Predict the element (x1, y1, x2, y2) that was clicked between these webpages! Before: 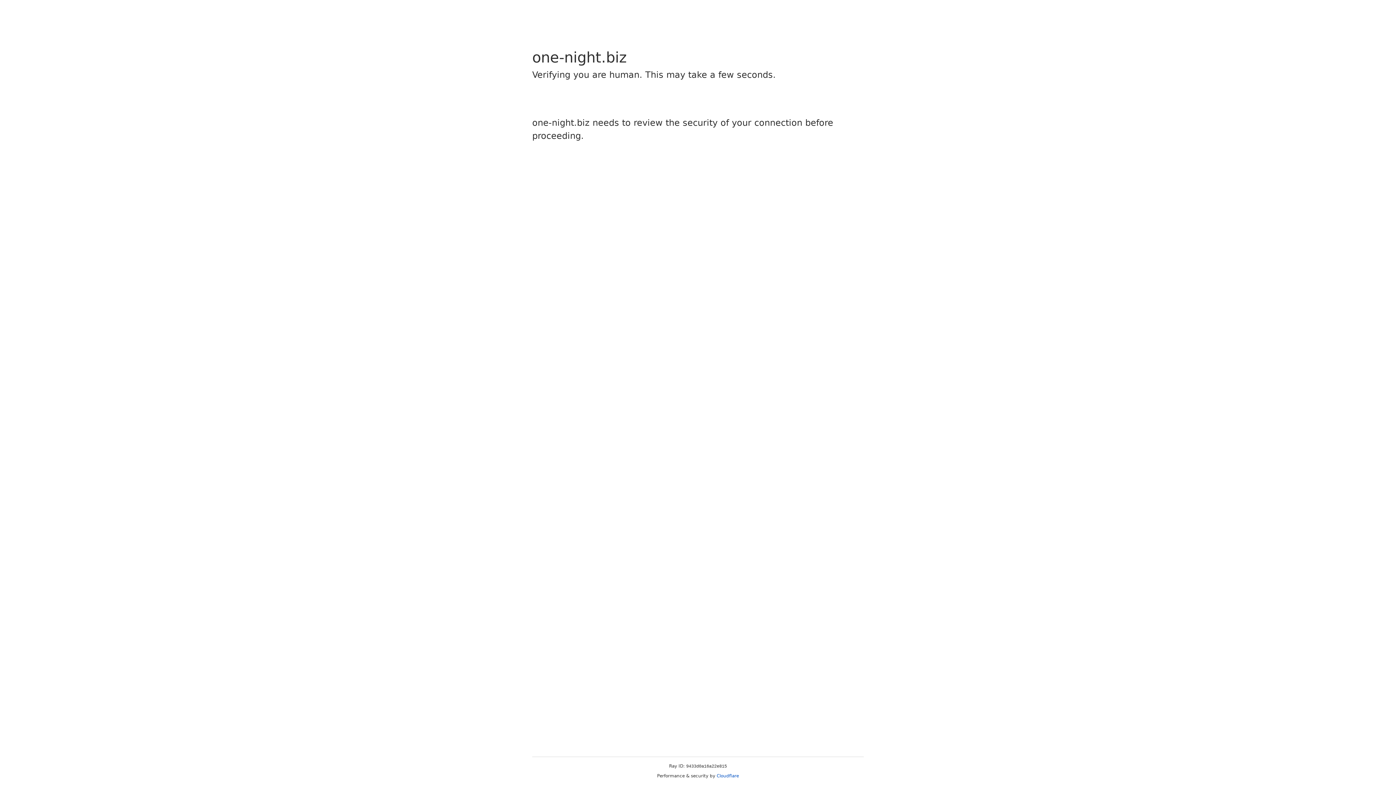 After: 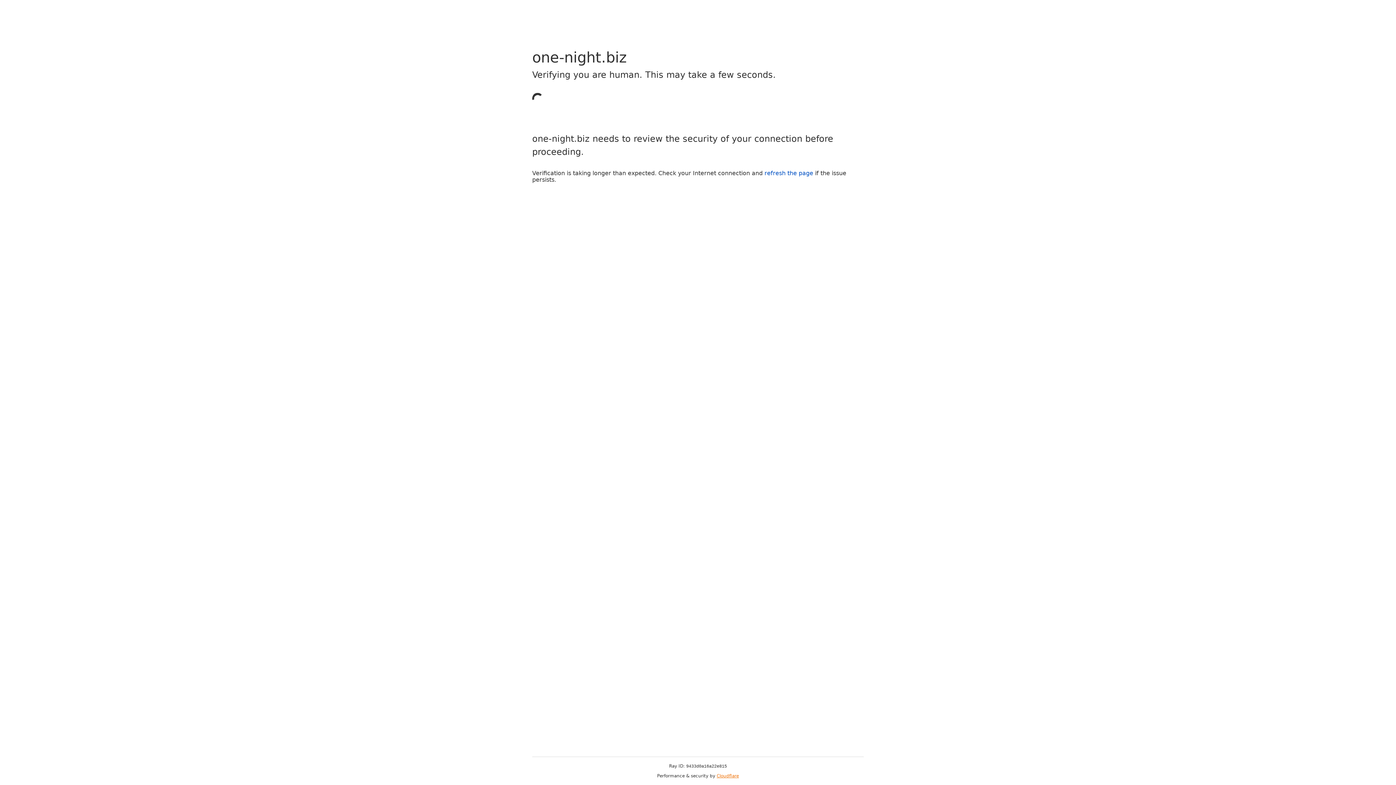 Action: bbox: (716, 773, 739, 778) label: Cloudflare